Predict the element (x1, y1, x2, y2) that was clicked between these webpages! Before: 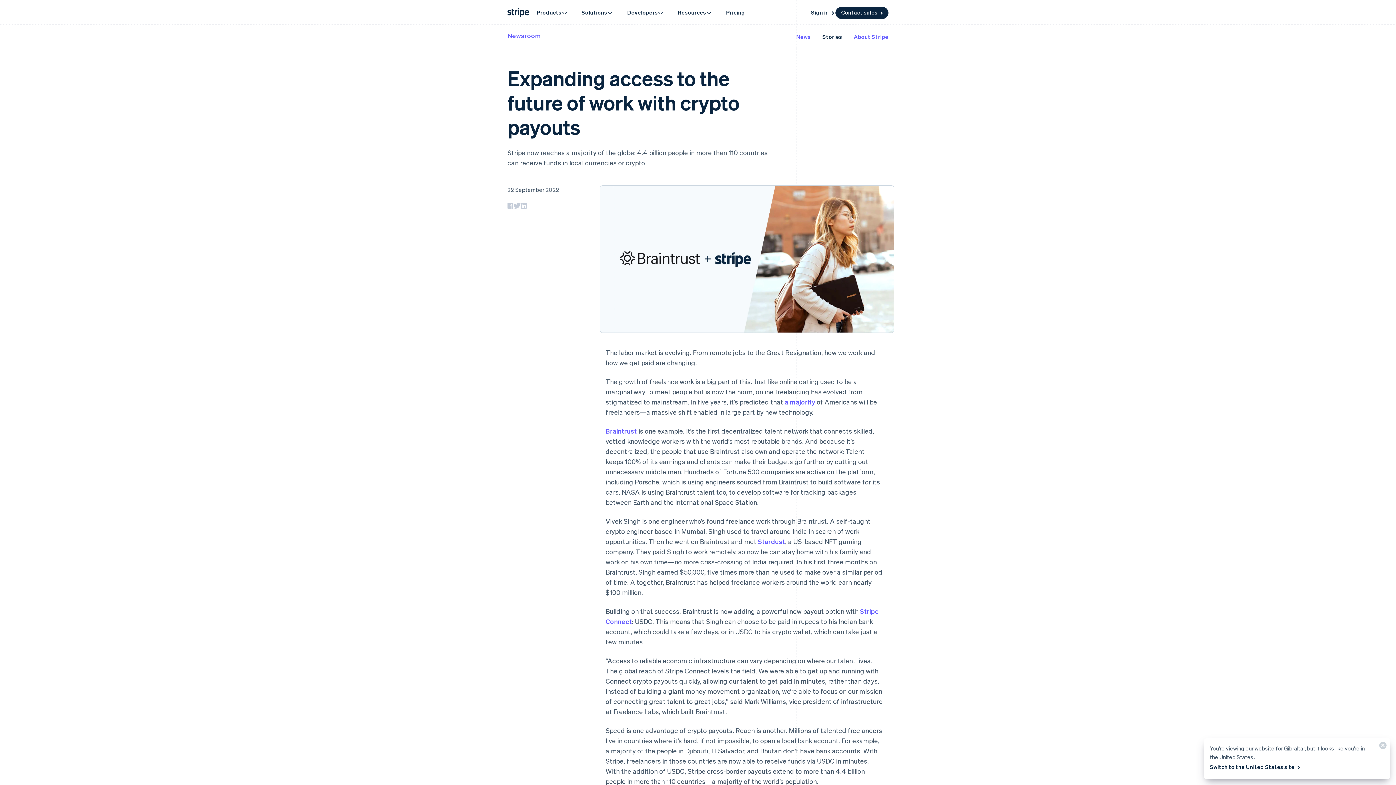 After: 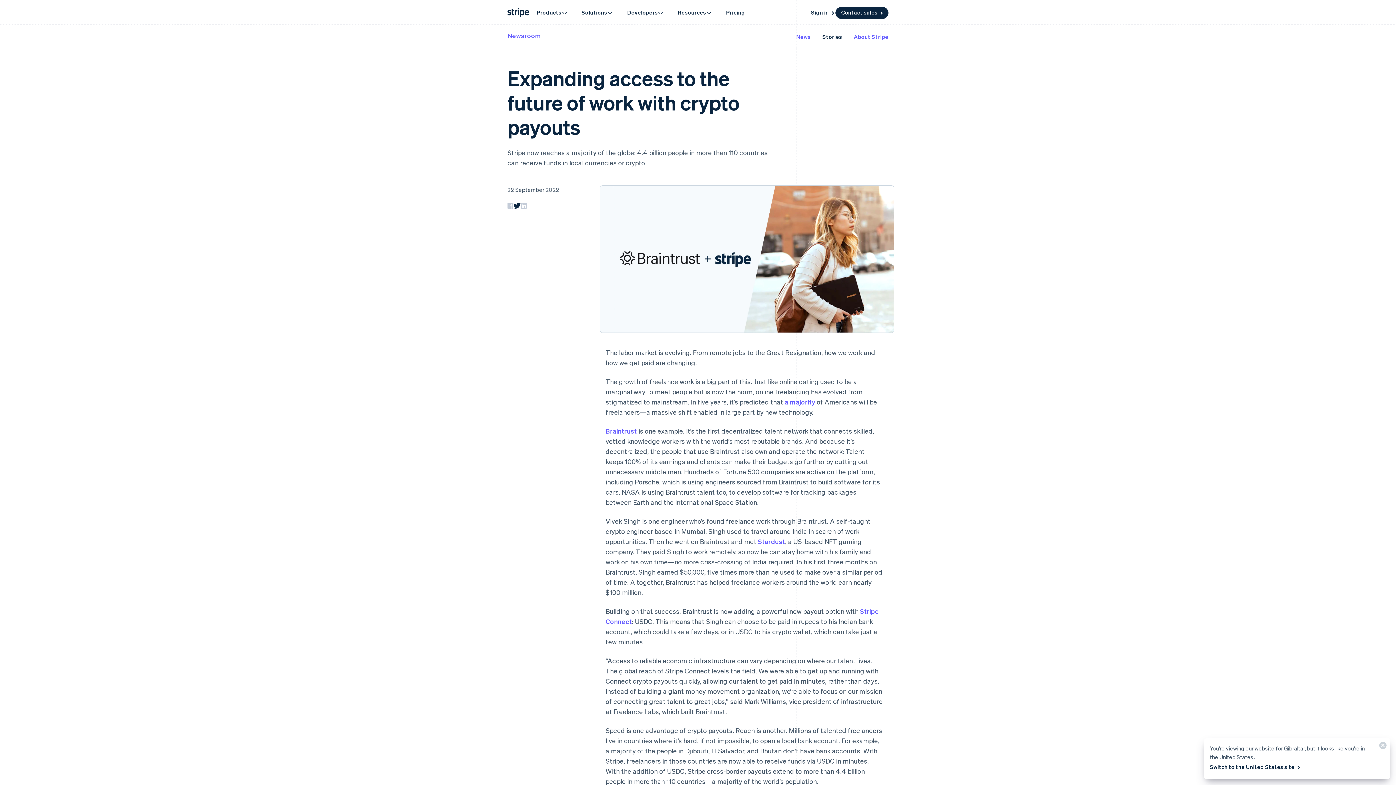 Action: bbox: (513, 202, 521, 210)